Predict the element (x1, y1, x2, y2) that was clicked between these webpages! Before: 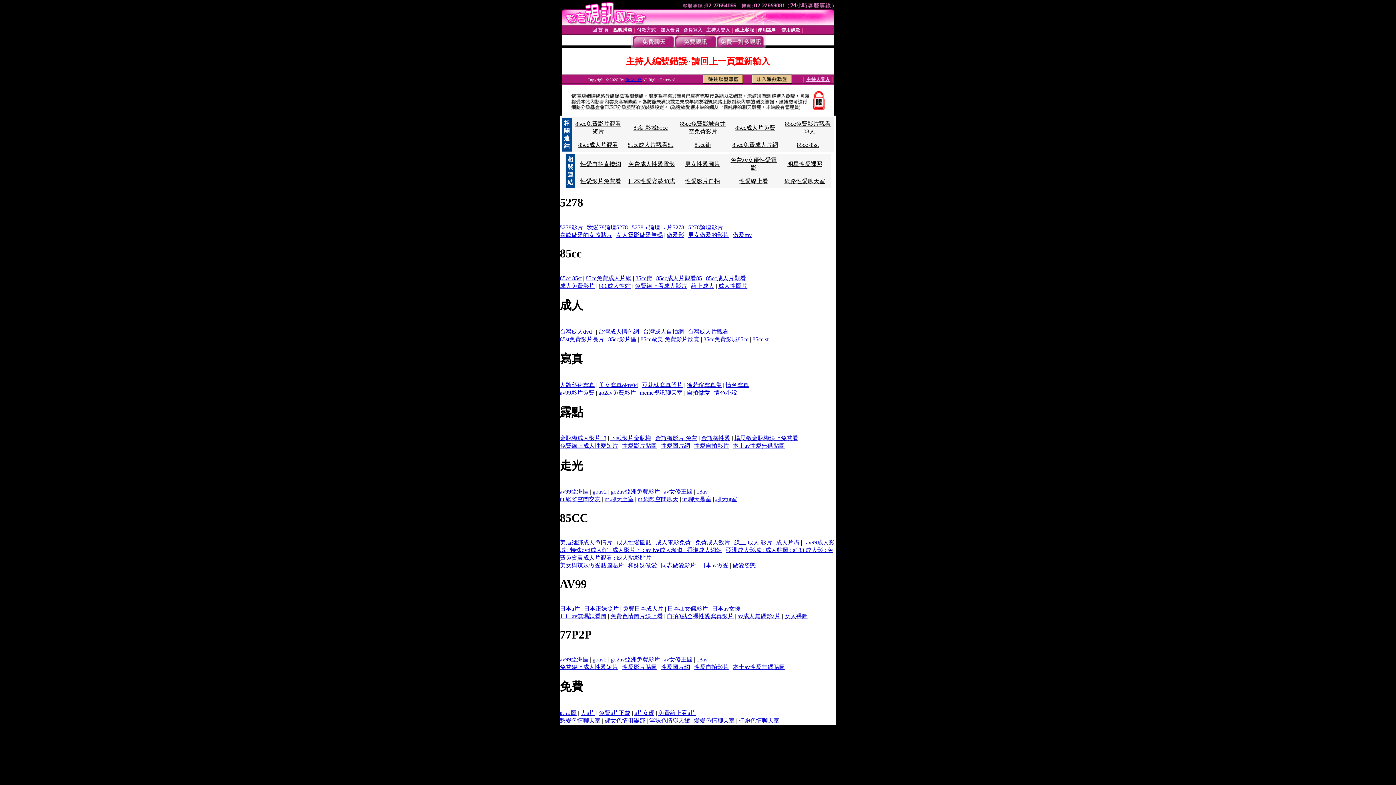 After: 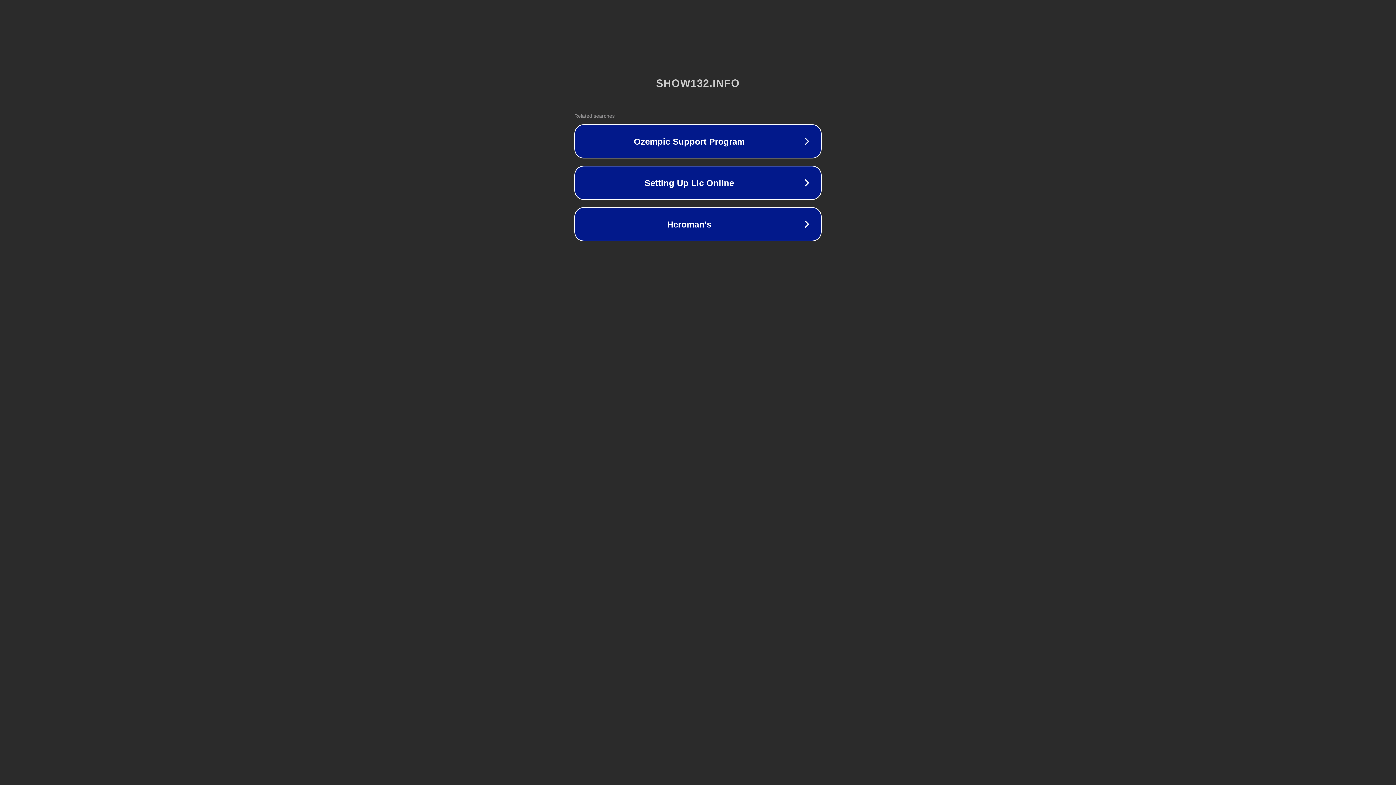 Action: bbox: (725, 382, 749, 388) label: 情色寫真